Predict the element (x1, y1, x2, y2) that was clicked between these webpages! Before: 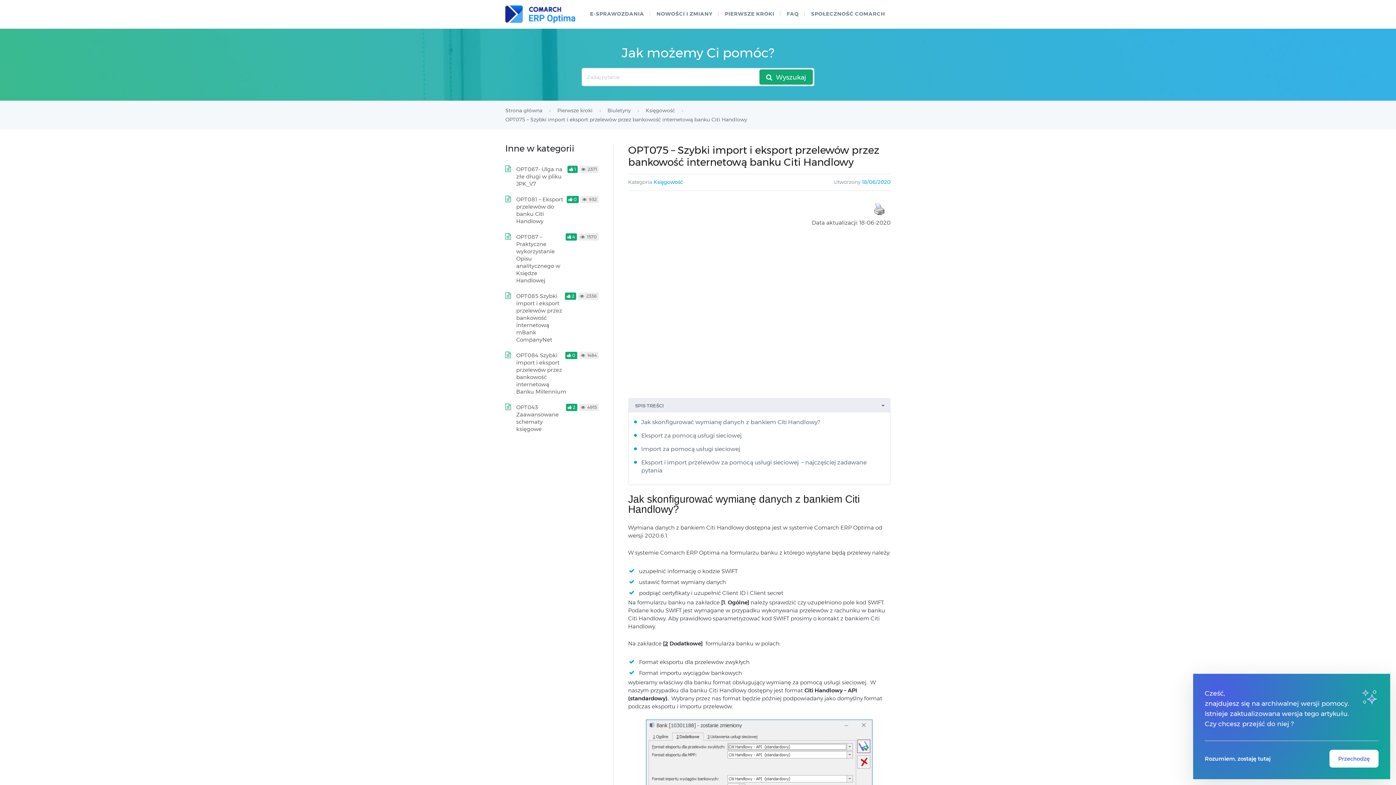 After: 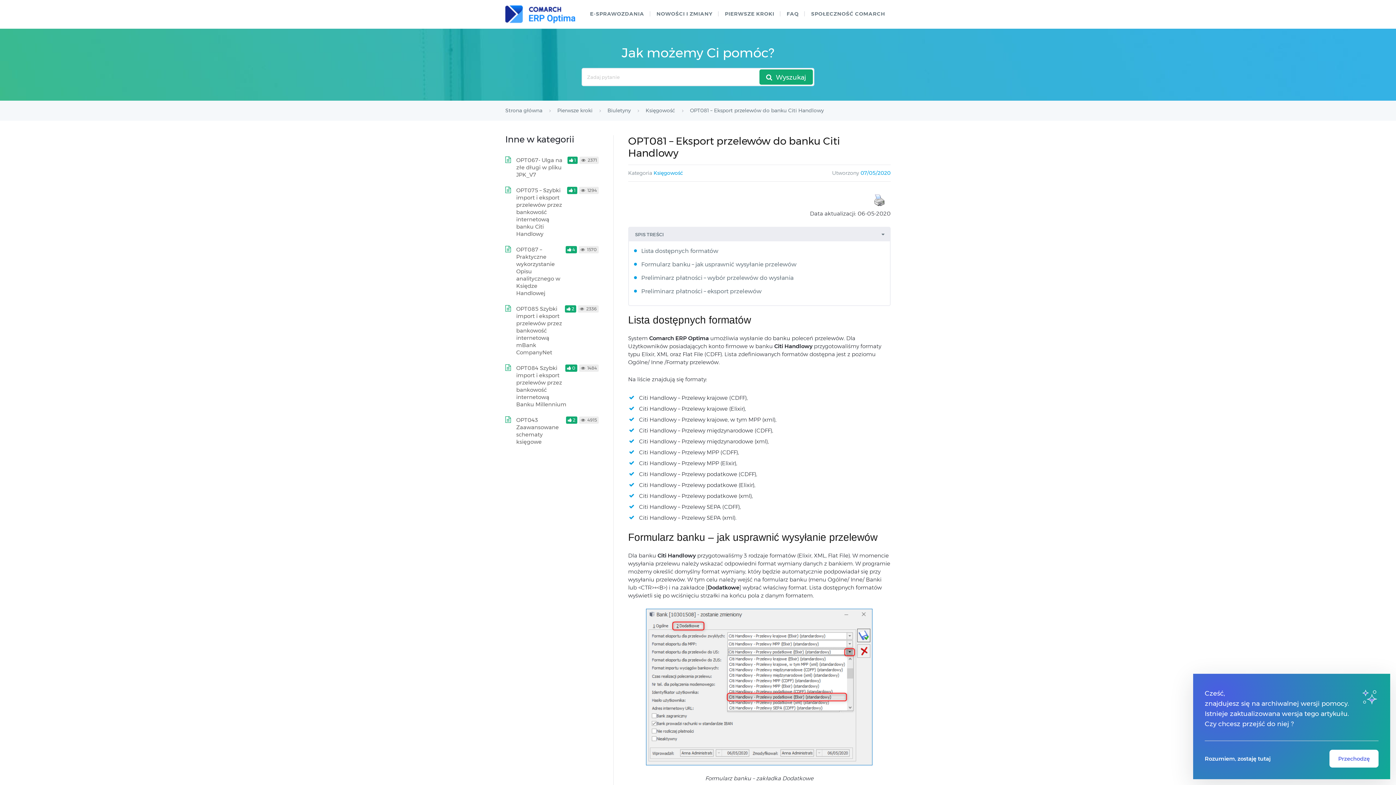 Action: bbox: (516, 196, 563, 224) label: OPT081 – Eksport przelewów do banku Citi Handlowy